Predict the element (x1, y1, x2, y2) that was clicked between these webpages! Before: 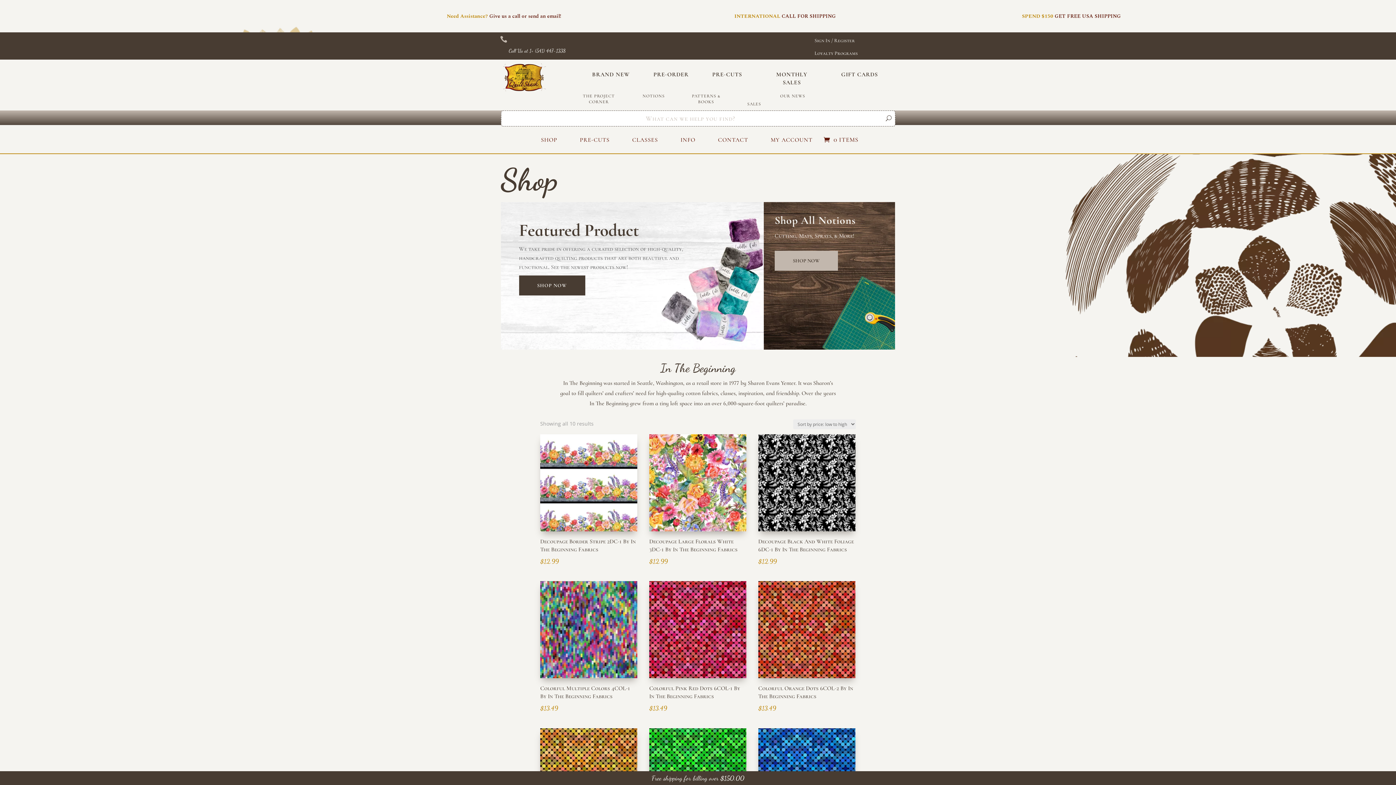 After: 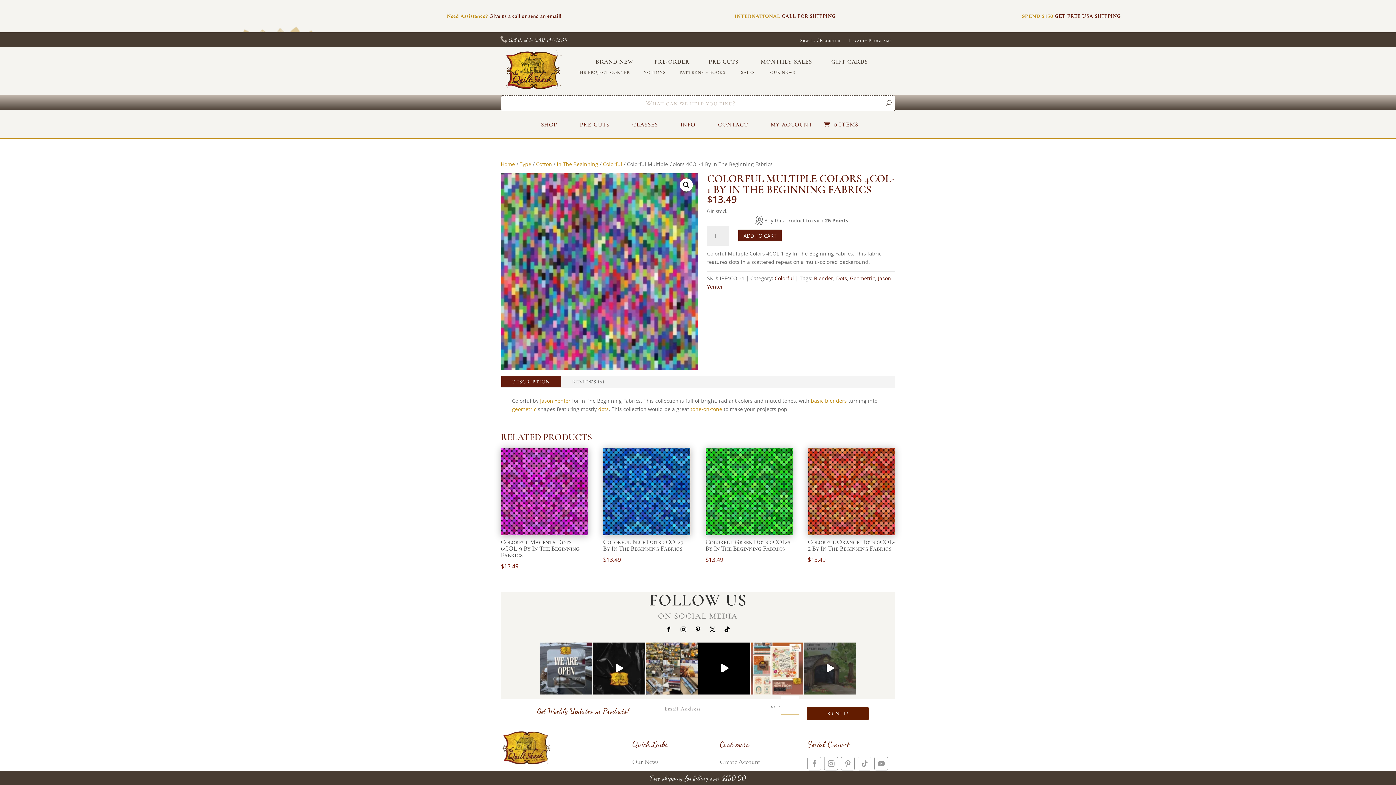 Action: label: Colorful Multiple Colors 4COL-1 By In The Beginning Fabrics
$13.49 bbox: (540, 581, 637, 713)